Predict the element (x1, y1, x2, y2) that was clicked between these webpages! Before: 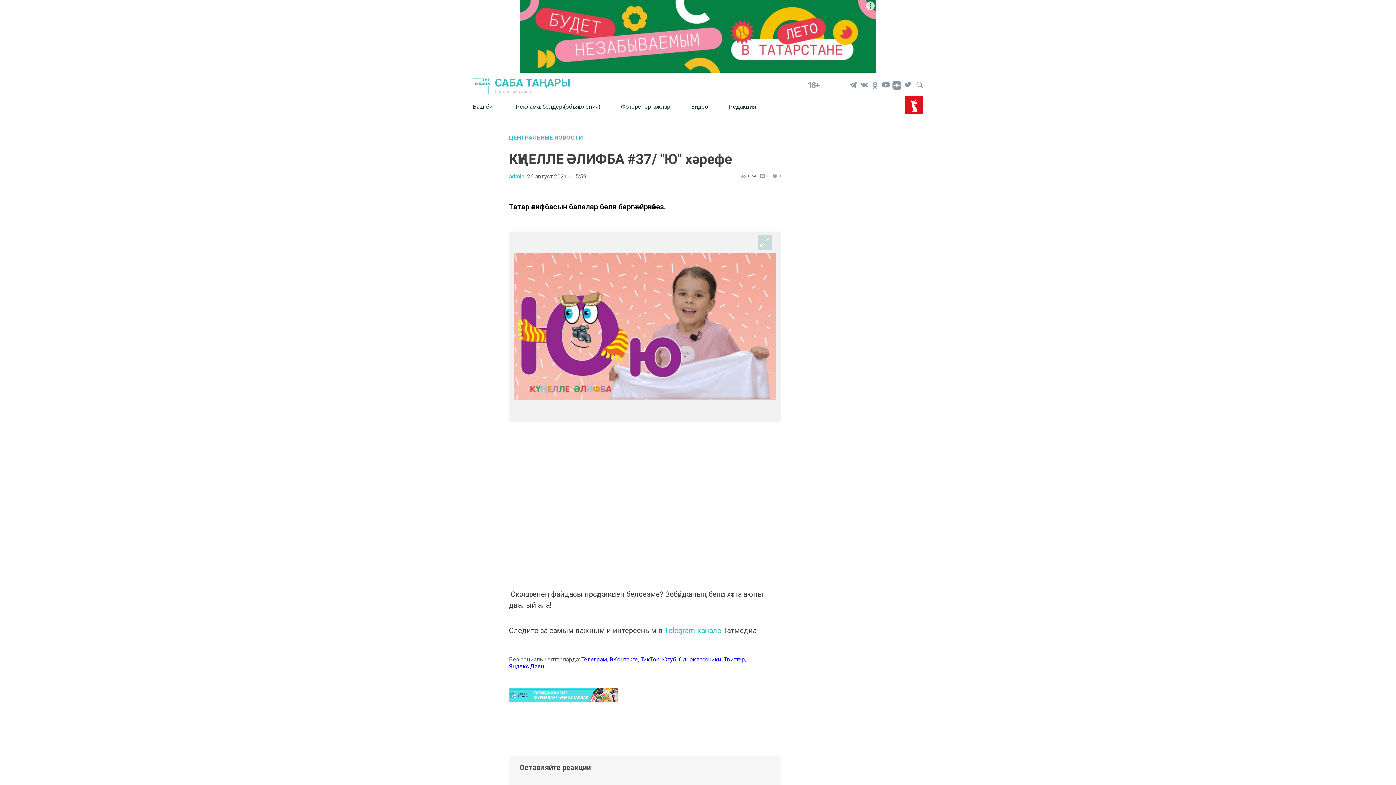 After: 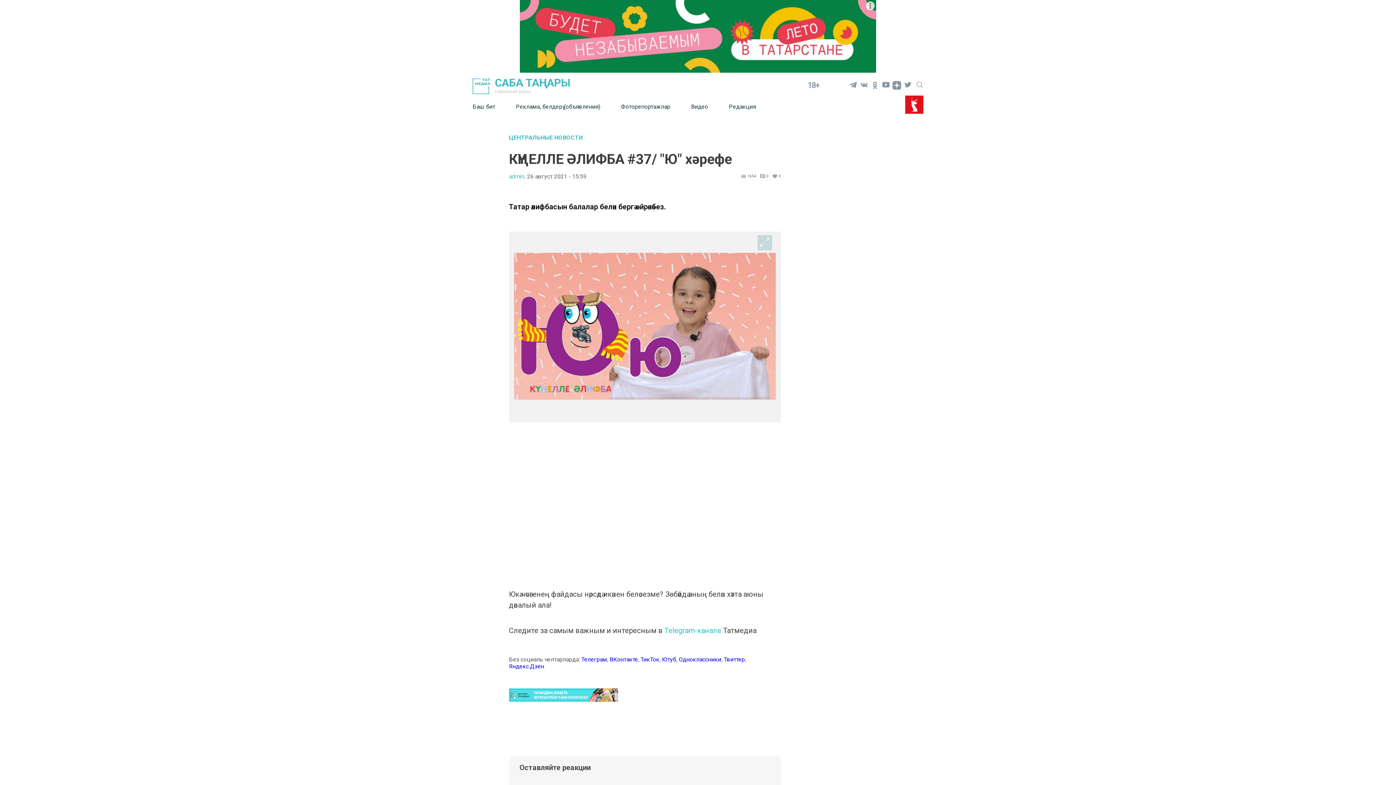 Action: bbox: (509, 696, 618, 703)